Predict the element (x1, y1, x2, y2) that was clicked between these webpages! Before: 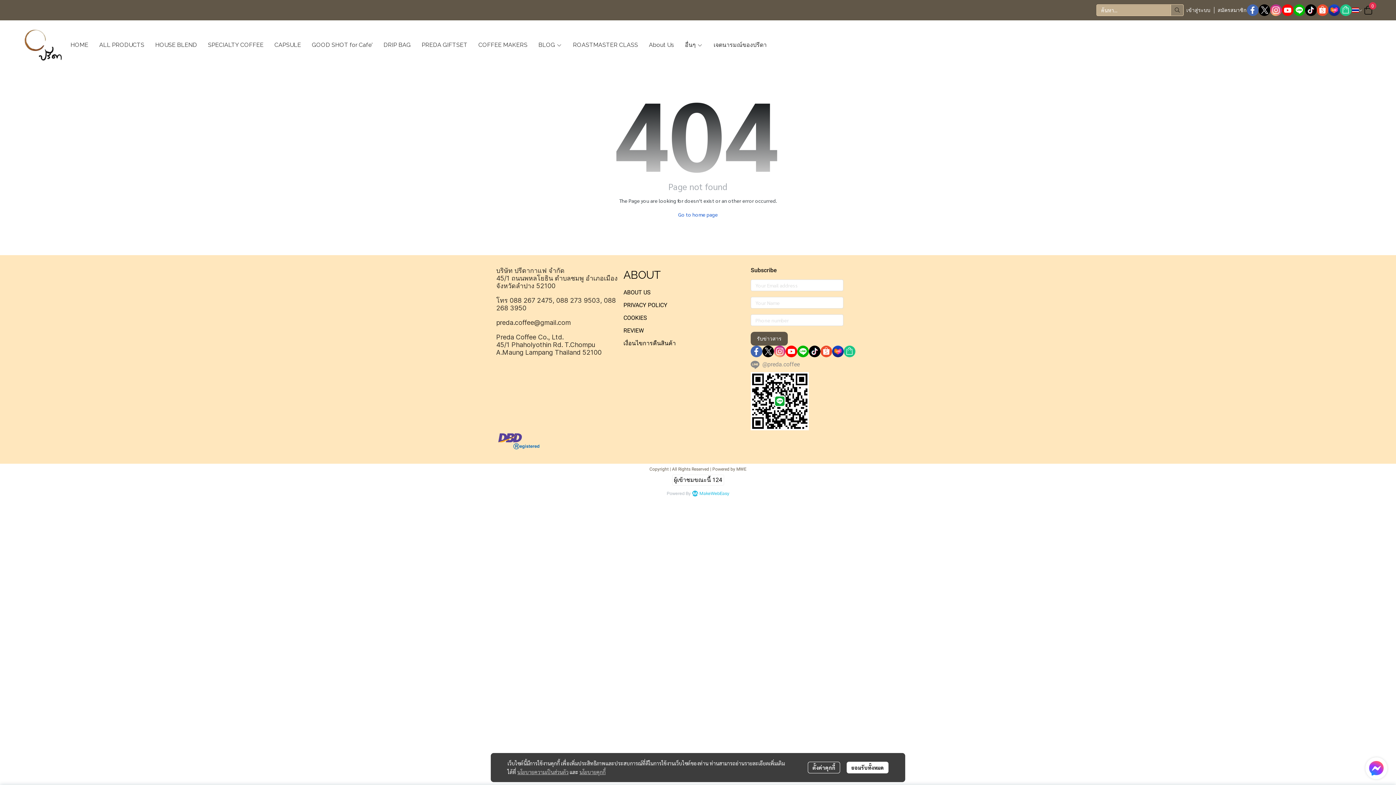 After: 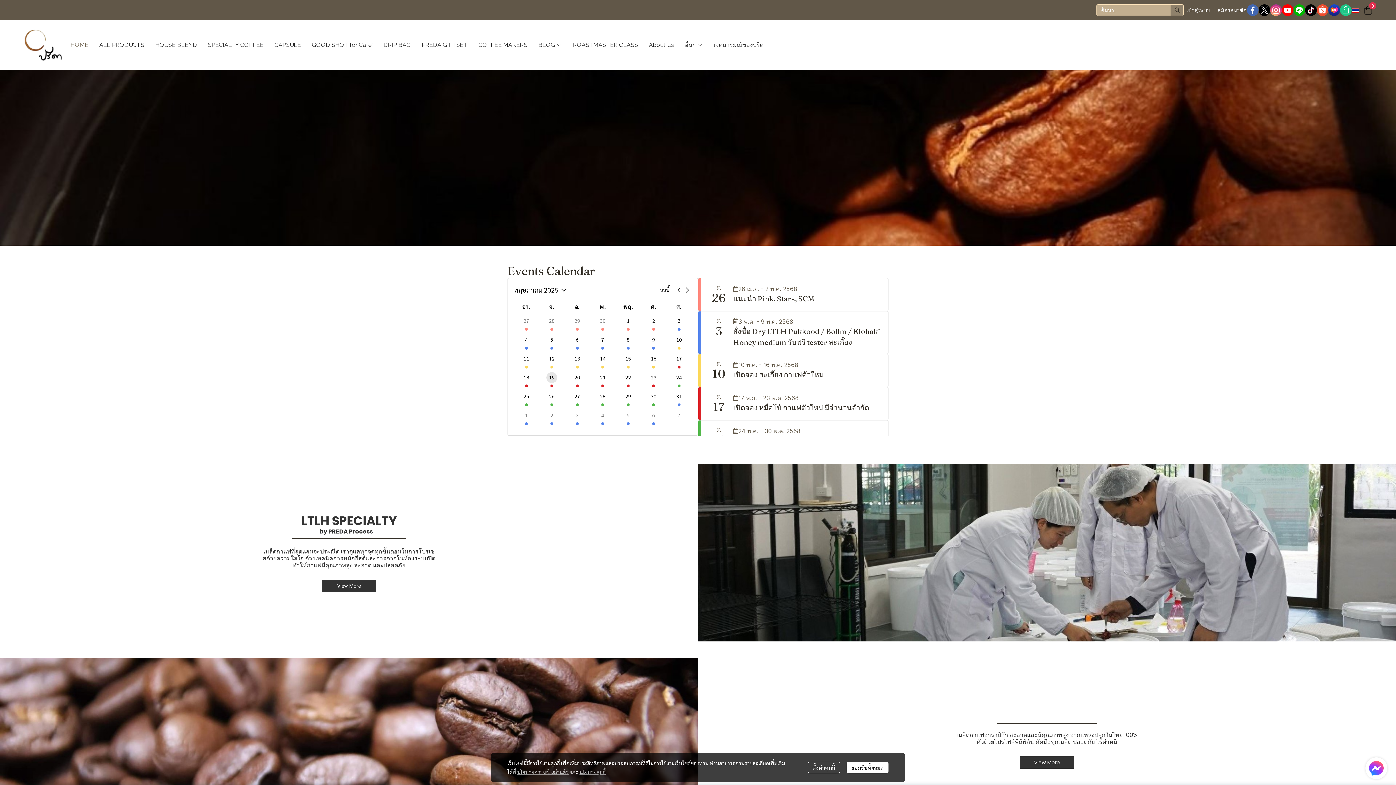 Action: label: Go to home page bbox: (678, 211, 718, 217)